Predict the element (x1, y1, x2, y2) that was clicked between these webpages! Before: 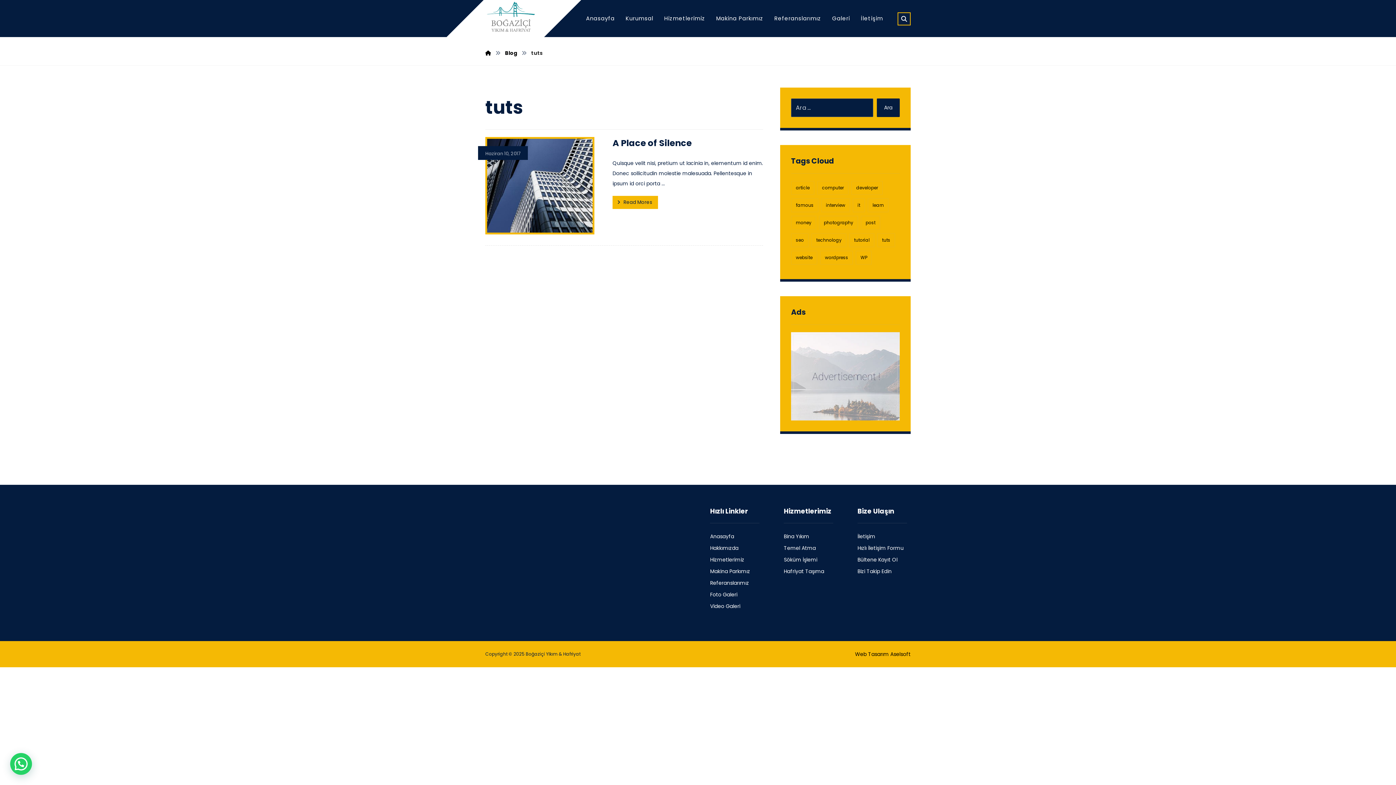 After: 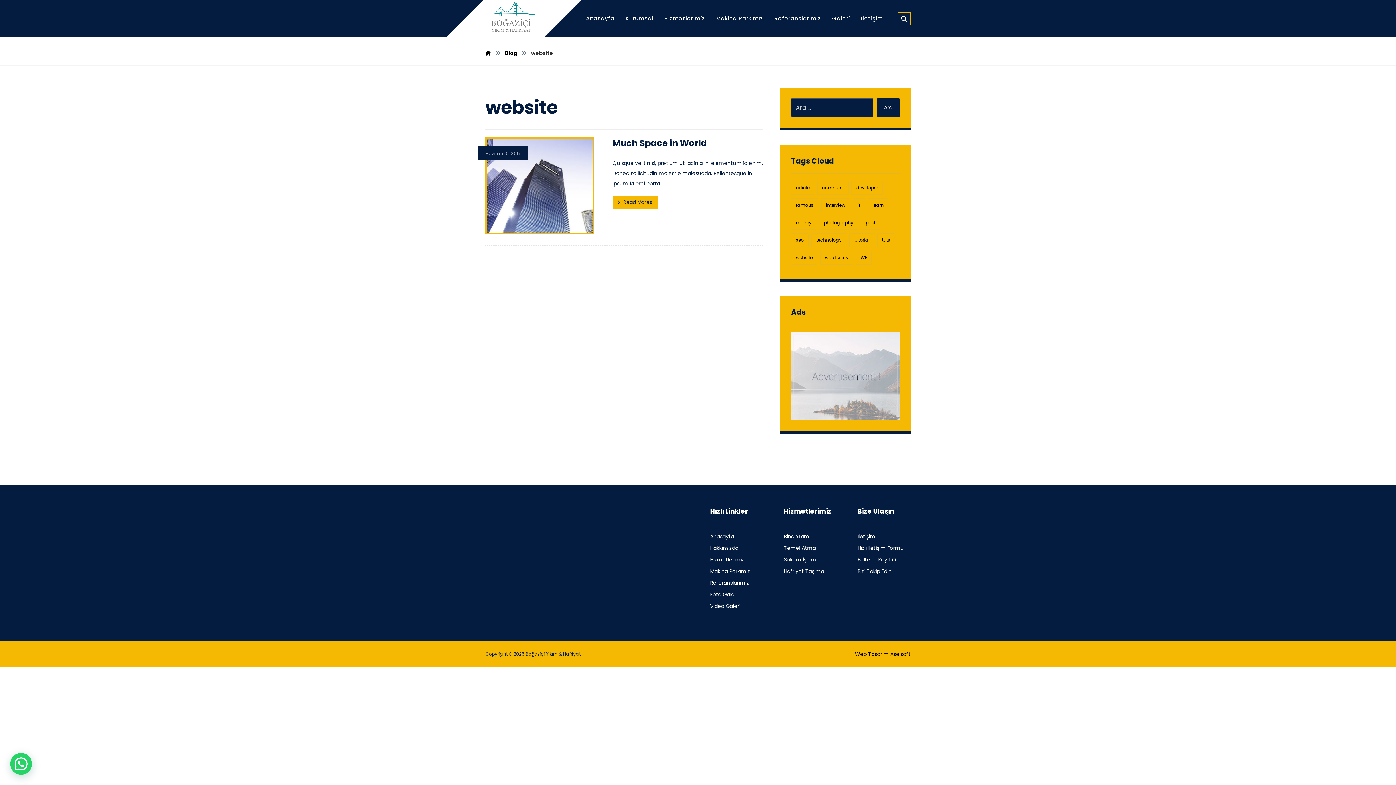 Action: label: website (1 öge) bbox: (791, 250, 817, 264)